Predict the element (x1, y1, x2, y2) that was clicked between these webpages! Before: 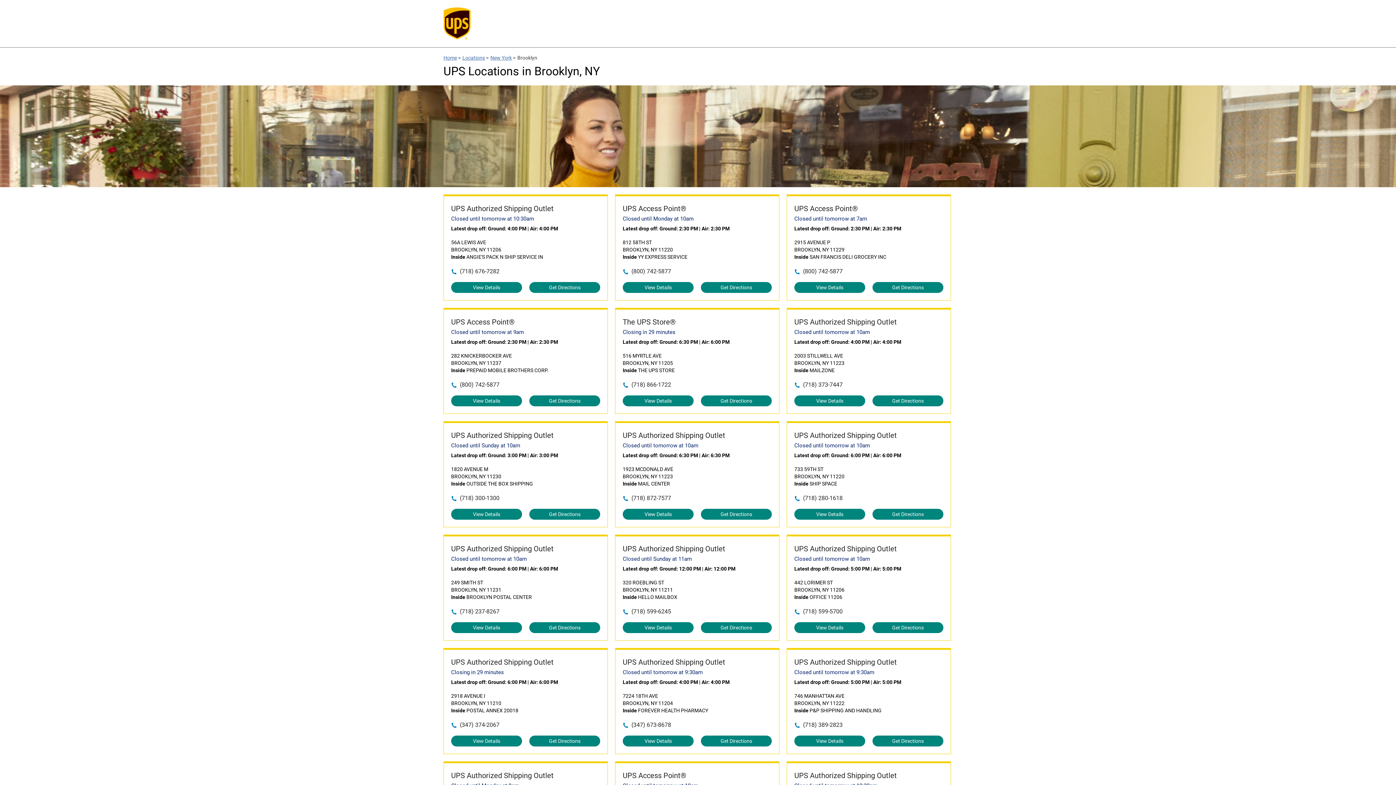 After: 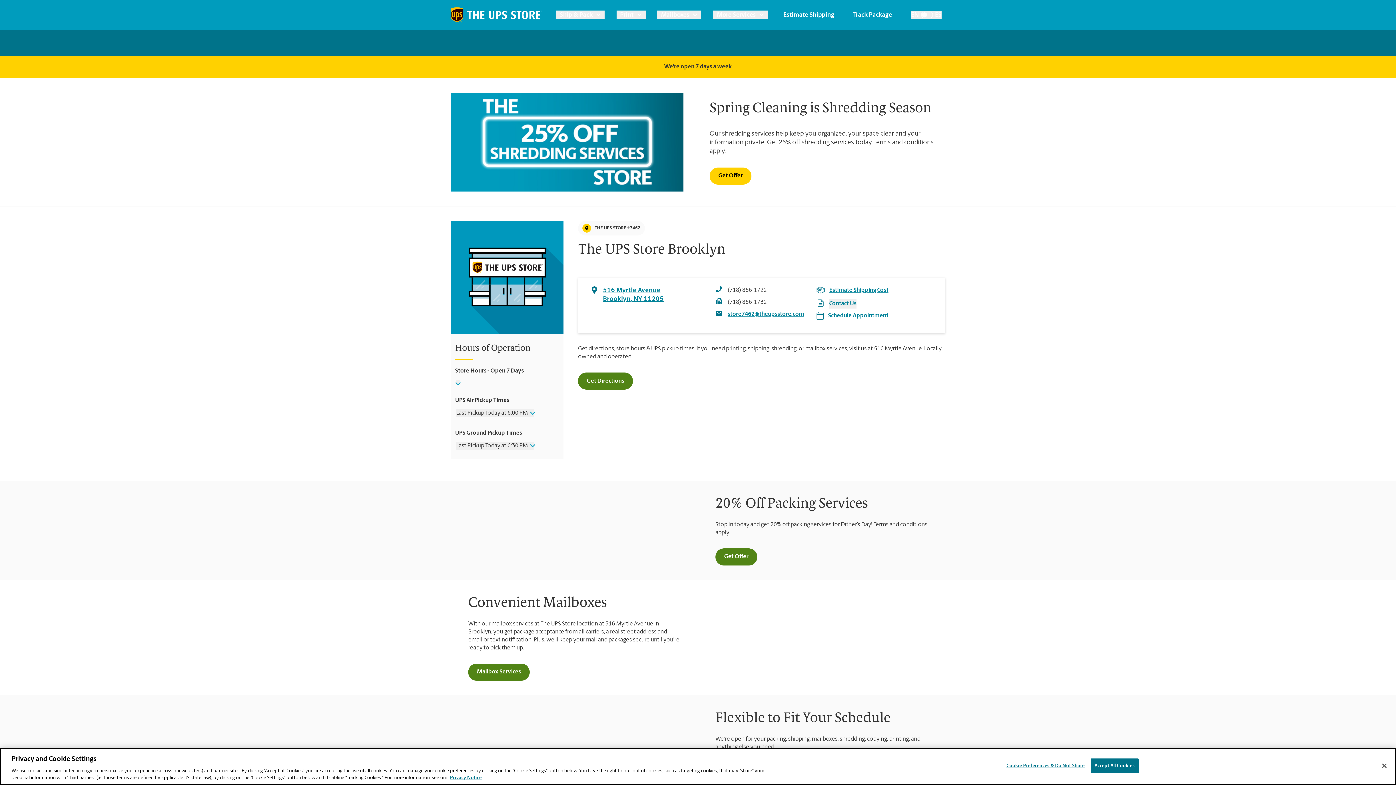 Action: label: The UPS Store® bbox: (622, 317, 772, 327)